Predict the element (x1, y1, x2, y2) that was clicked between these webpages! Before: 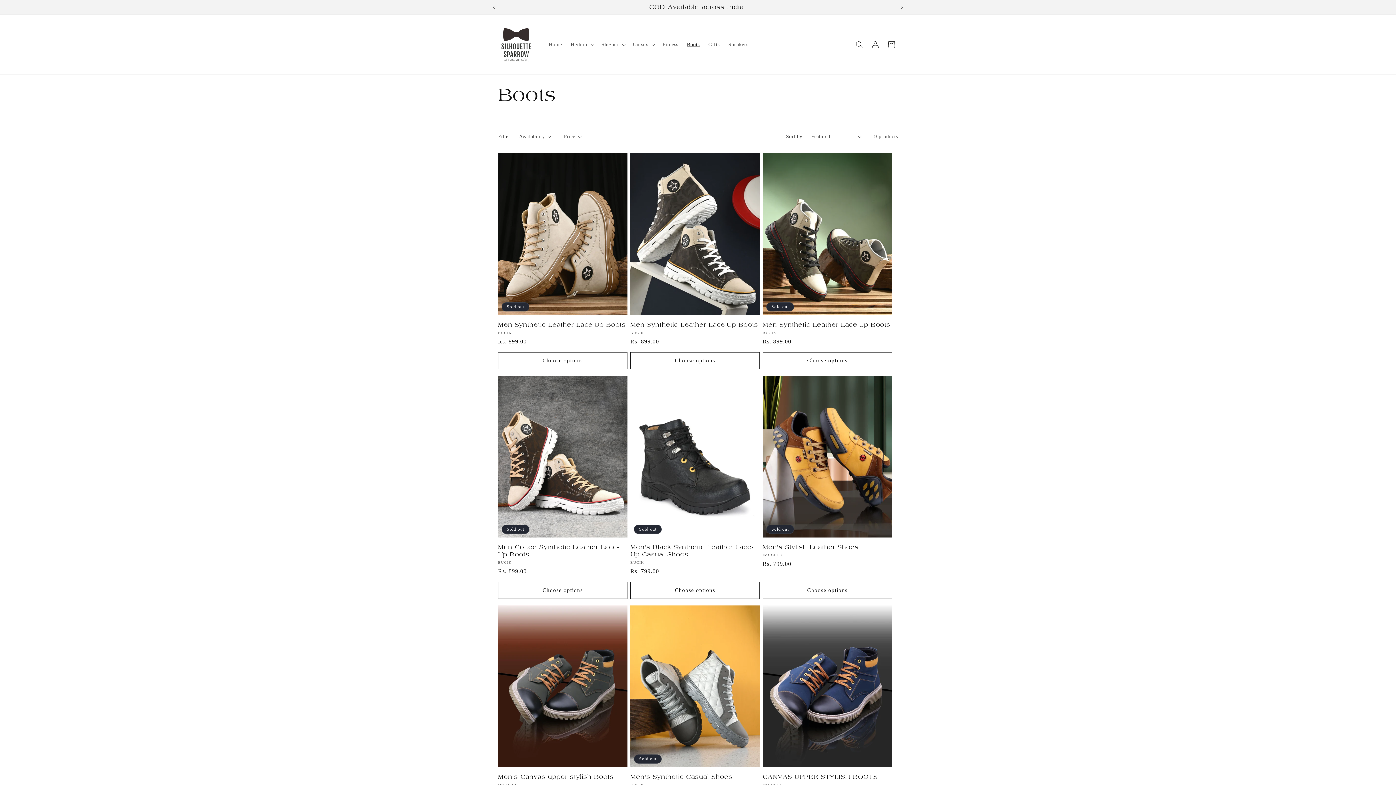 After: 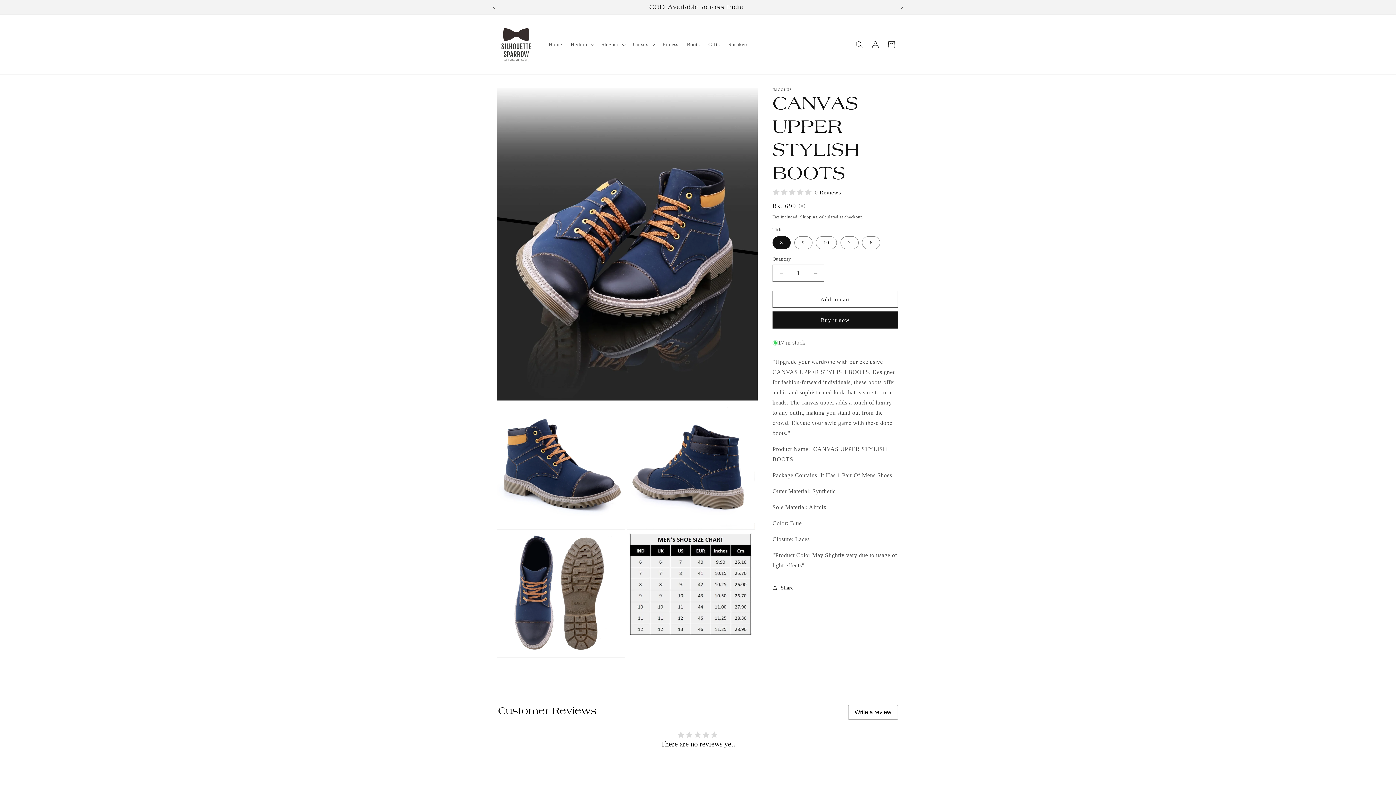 Action: bbox: (762, 773, 892, 781) label: CANVAS UPPER STYLISH BOOTS